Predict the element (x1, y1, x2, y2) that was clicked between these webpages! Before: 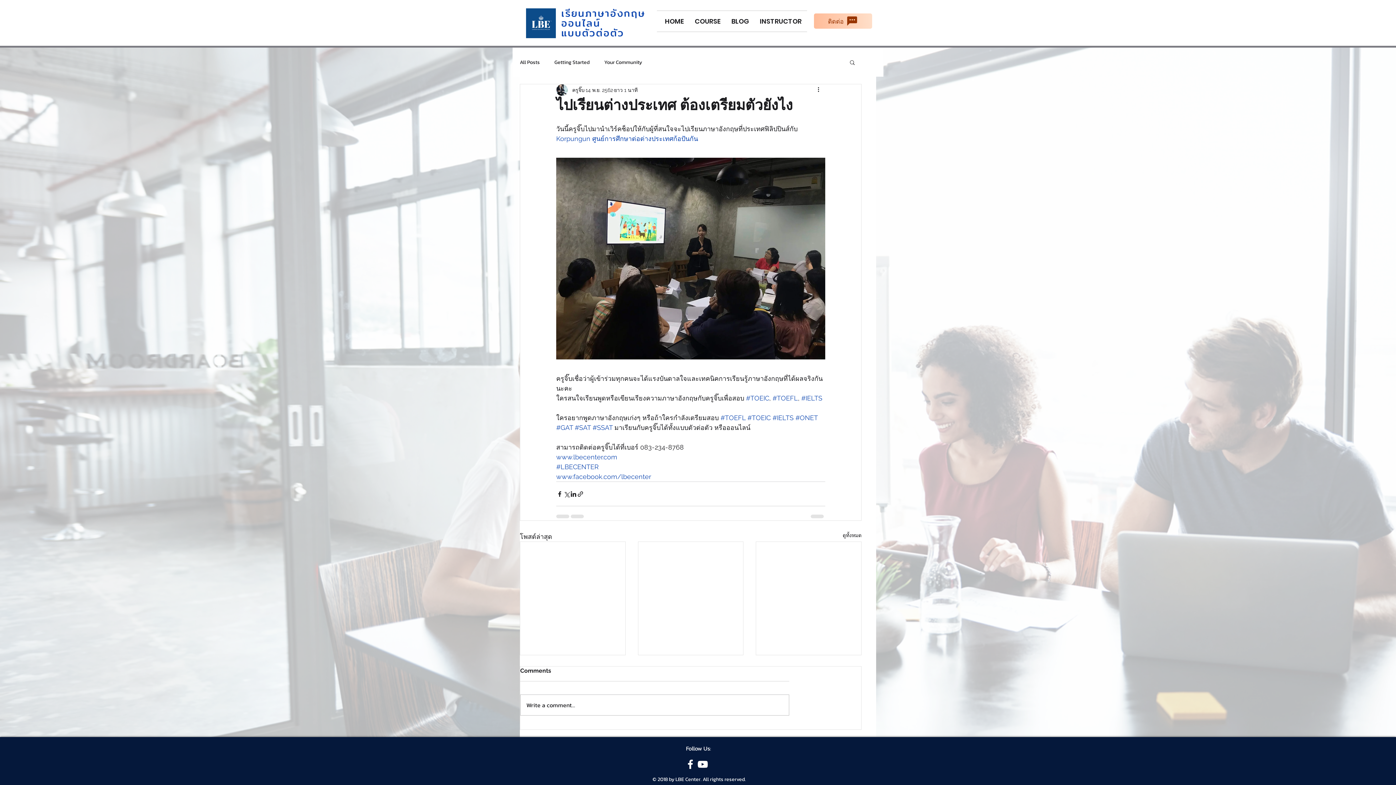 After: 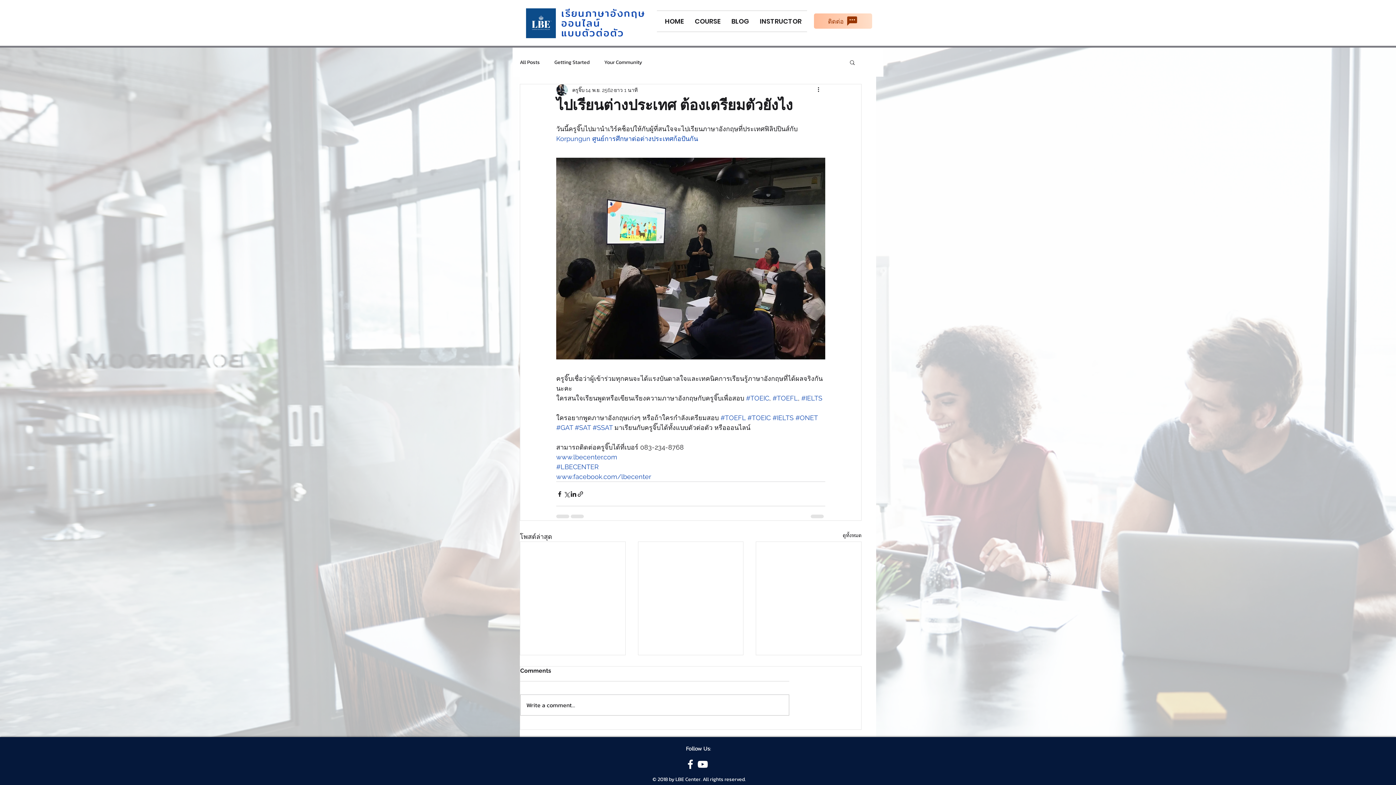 Action: bbox: (556, 134, 698, 142) label: Korpungun ศูนย์การศึกษาต่อต่างประเทศก้อปันกัน